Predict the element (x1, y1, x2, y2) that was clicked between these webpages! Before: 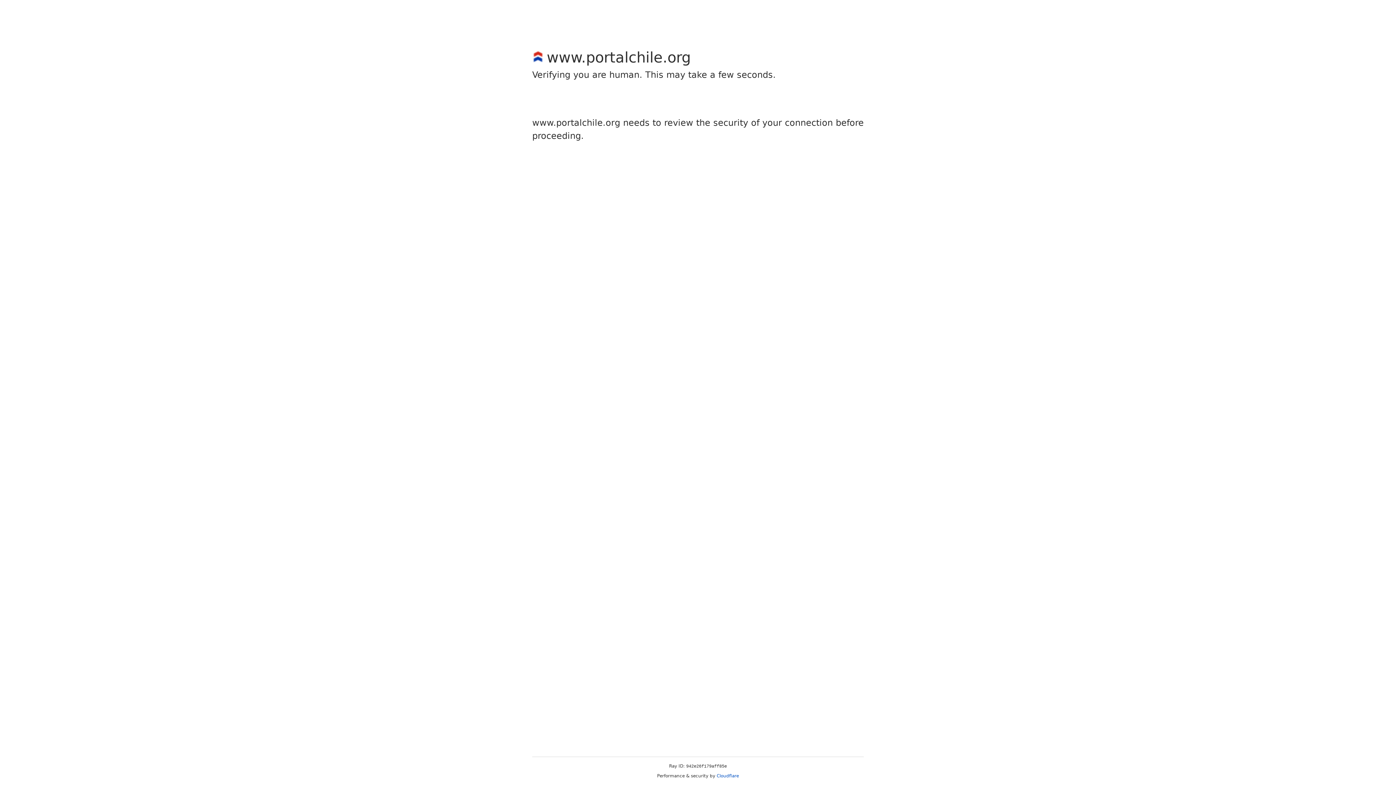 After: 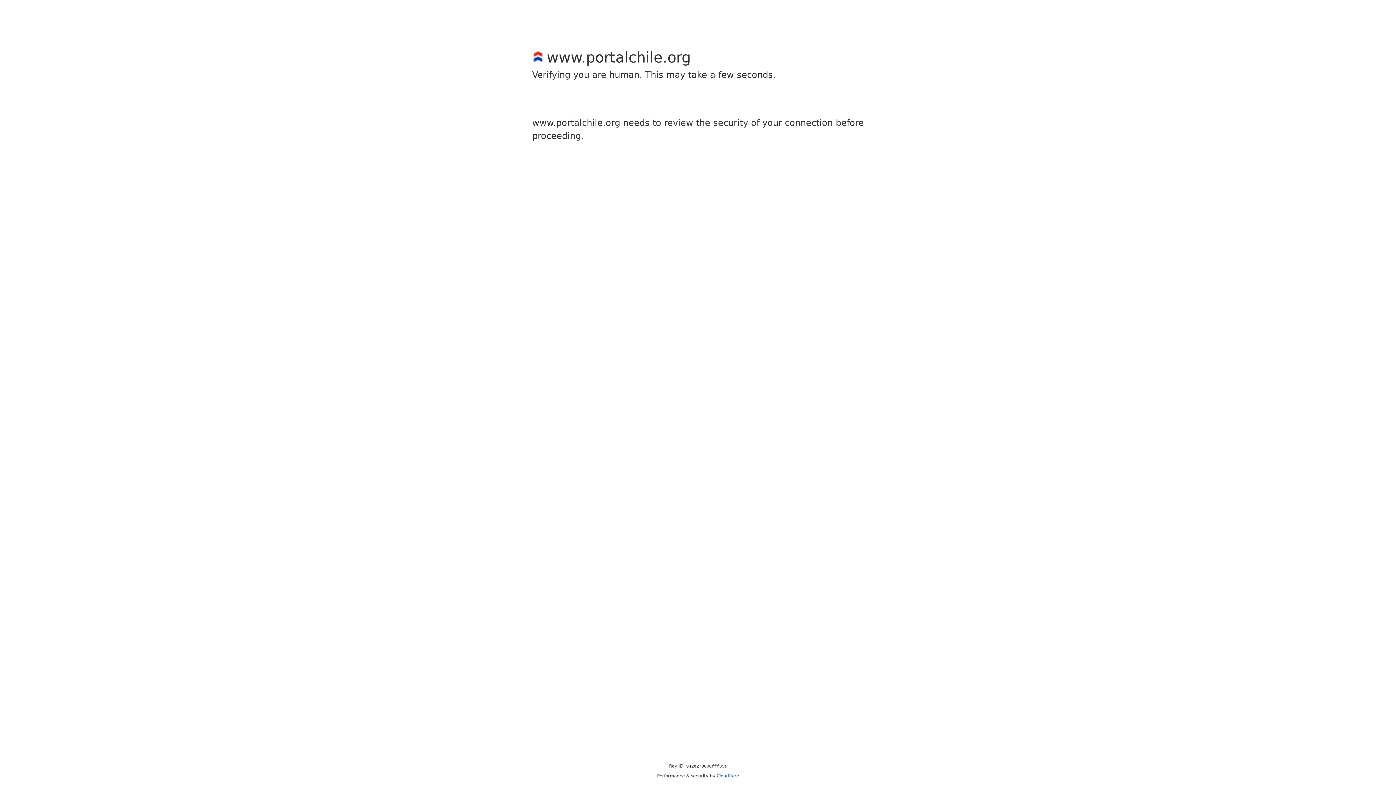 Action: label: Cloudflare bbox: (716, 773, 739, 778)